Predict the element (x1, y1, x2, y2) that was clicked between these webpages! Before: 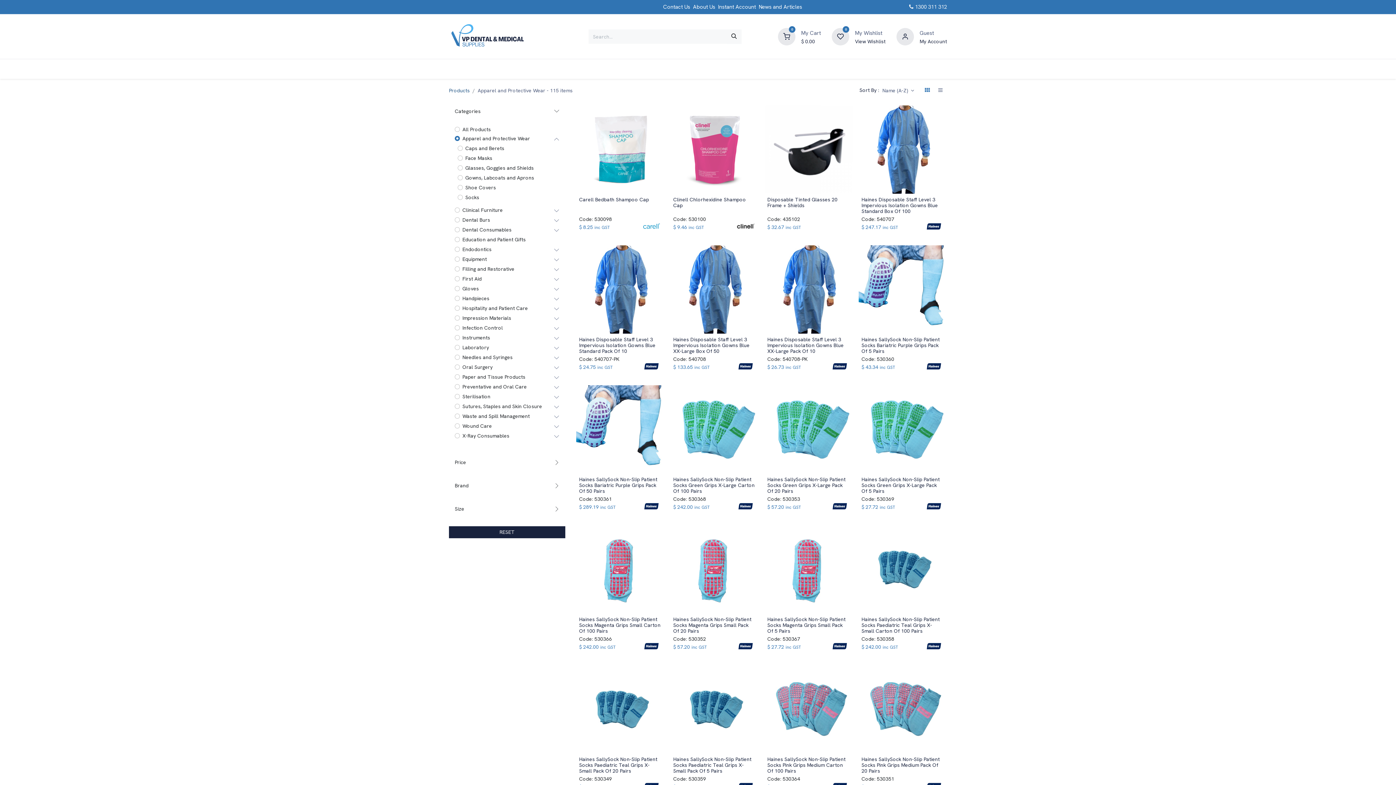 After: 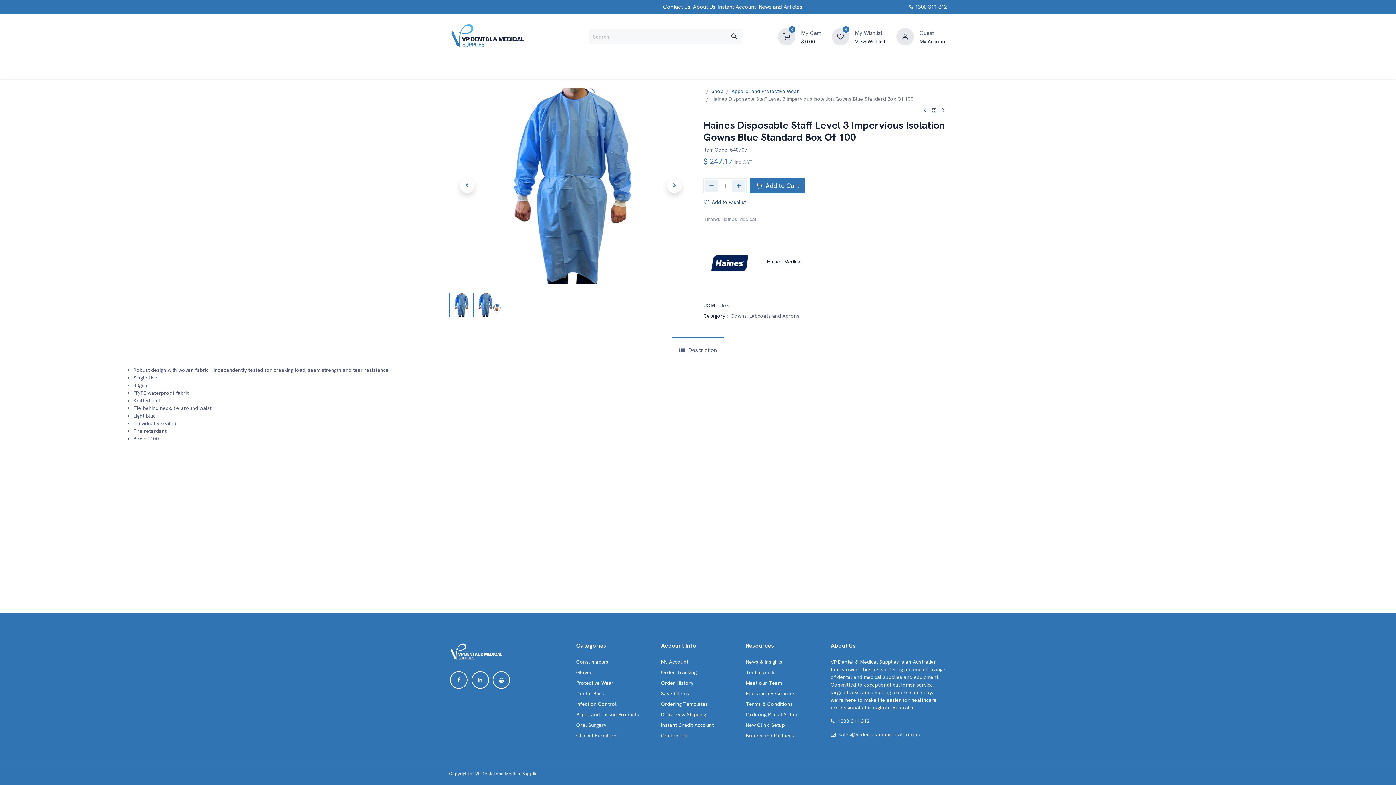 Action: label: Haines Disposable Staff Level 3 Impervious Isolation Gowns Blue Standard Box Of 100 bbox: (861, 196, 944, 215)